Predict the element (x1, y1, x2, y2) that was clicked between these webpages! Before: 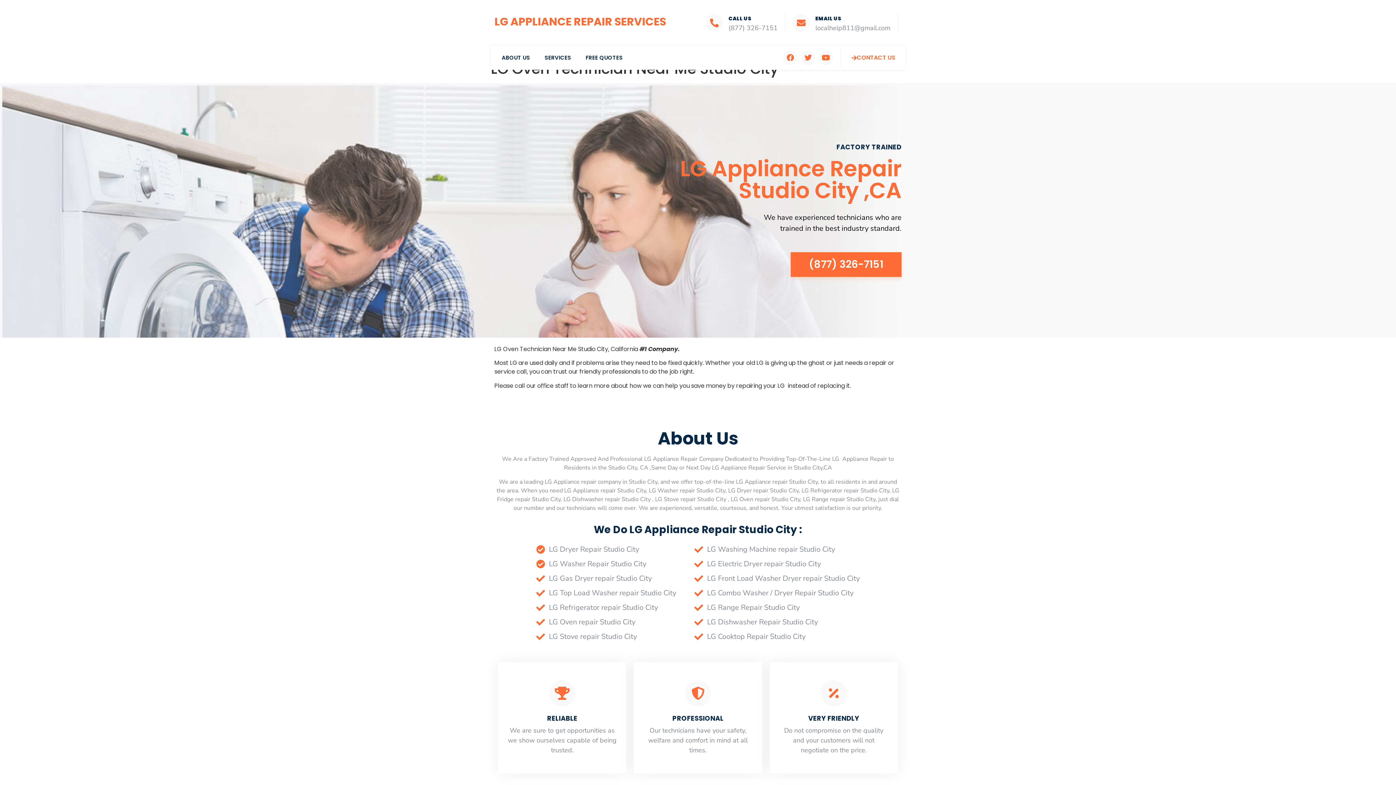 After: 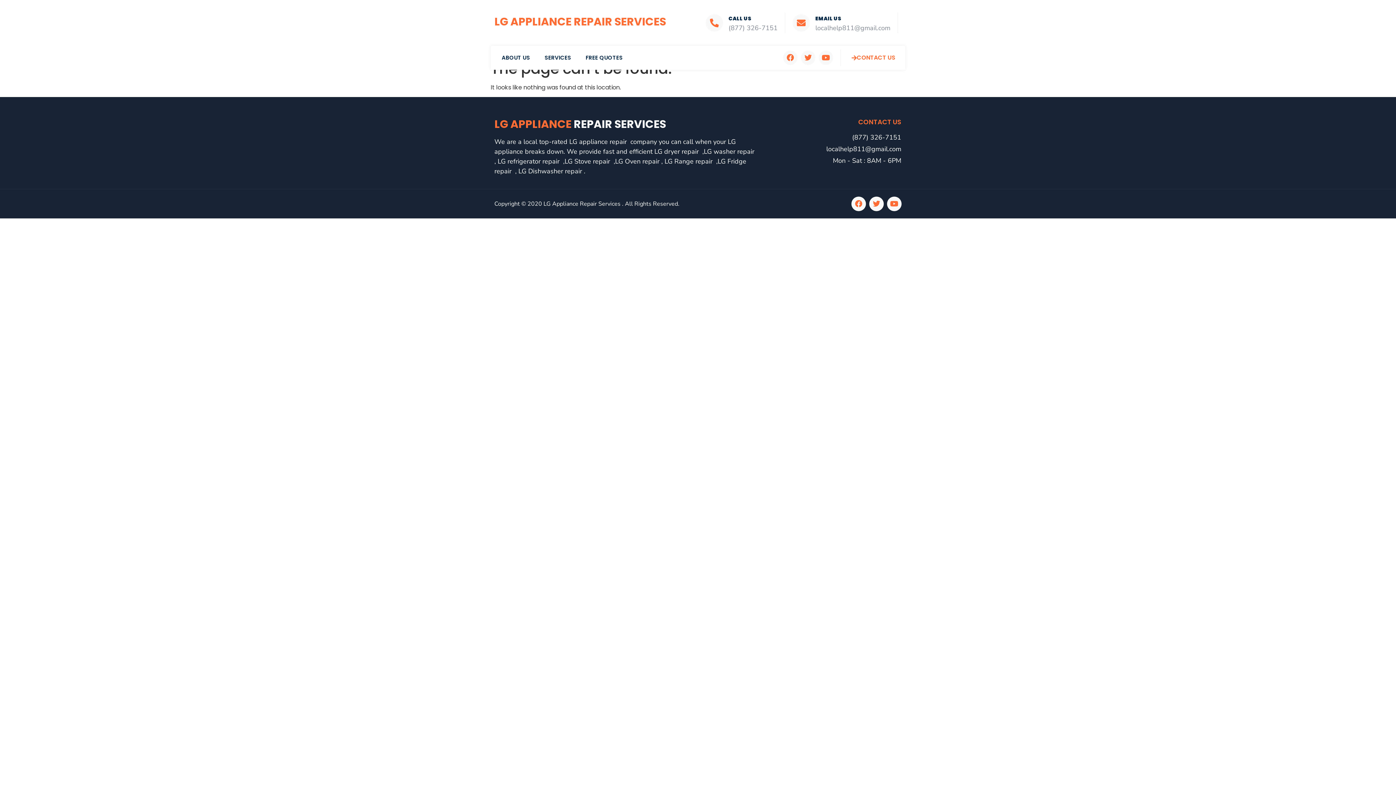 Action: label: LG Top Load Washer repair Studio City bbox: (536, 586, 676, 600)